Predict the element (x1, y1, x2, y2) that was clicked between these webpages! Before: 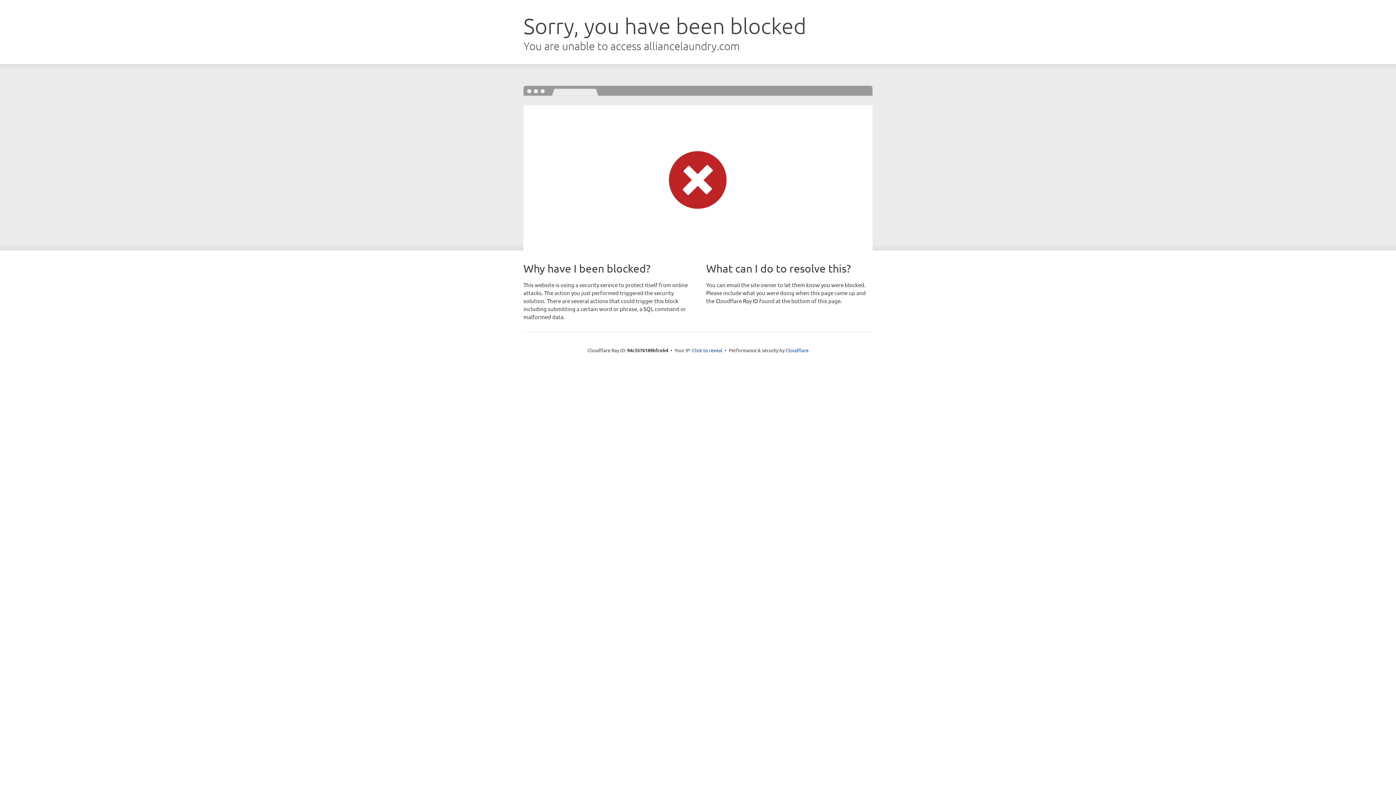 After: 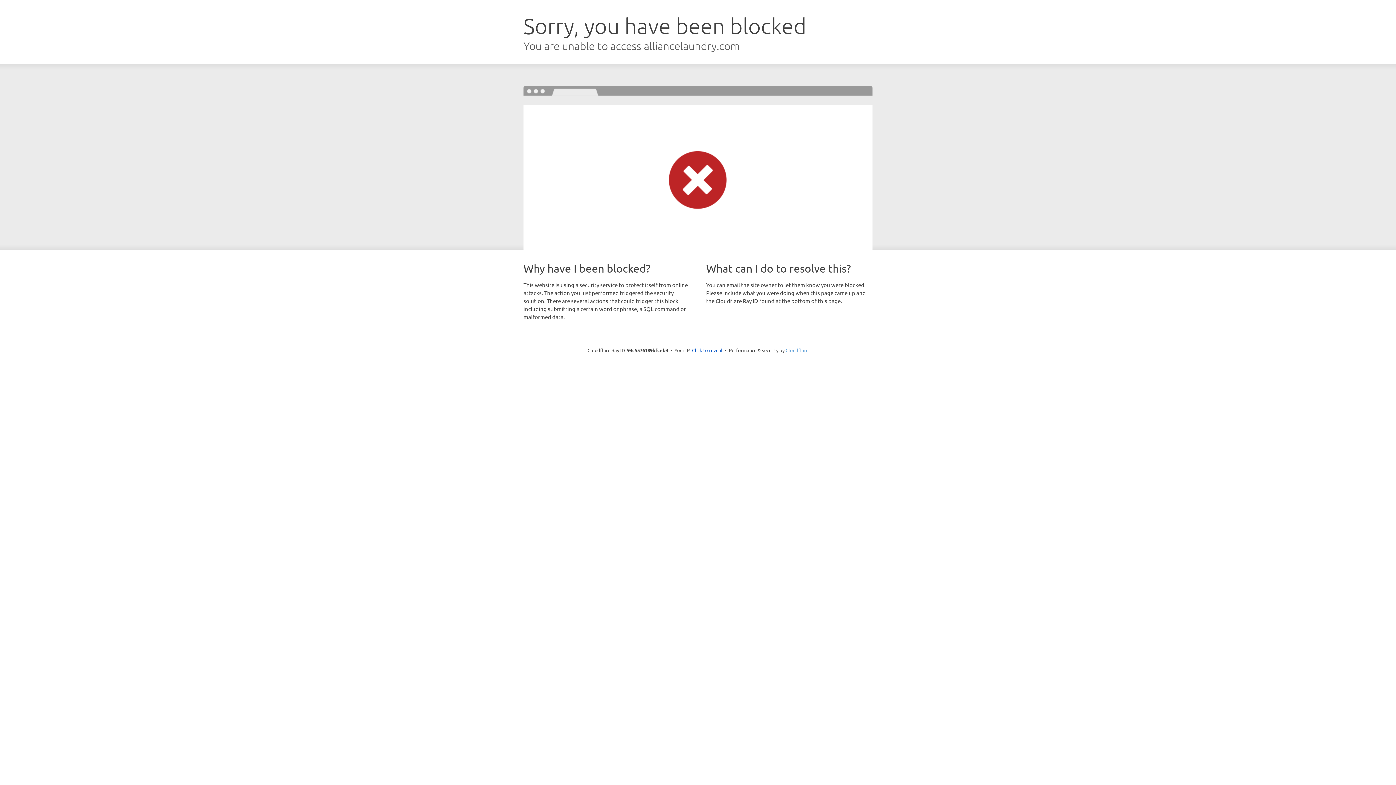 Action: label: Cloudflare bbox: (785, 347, 808, 353)